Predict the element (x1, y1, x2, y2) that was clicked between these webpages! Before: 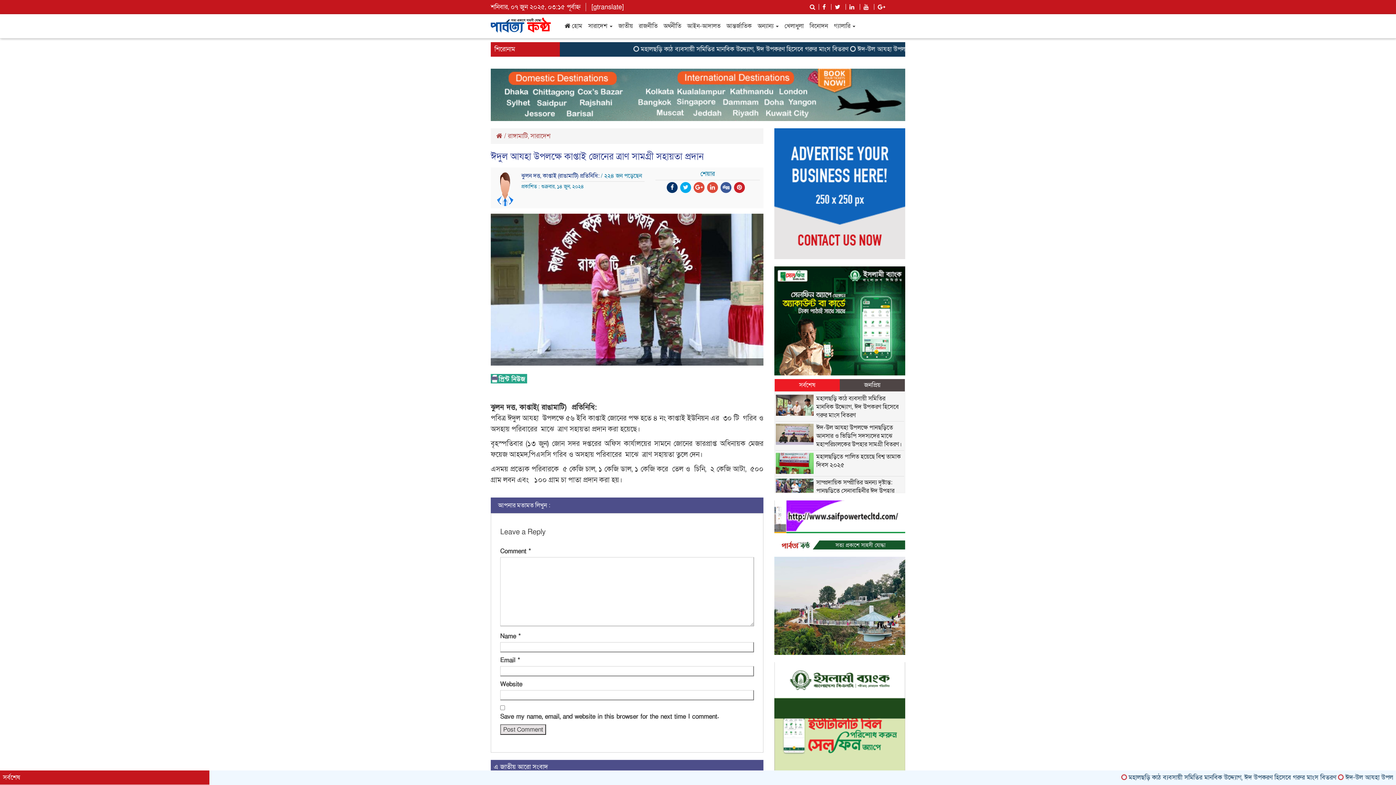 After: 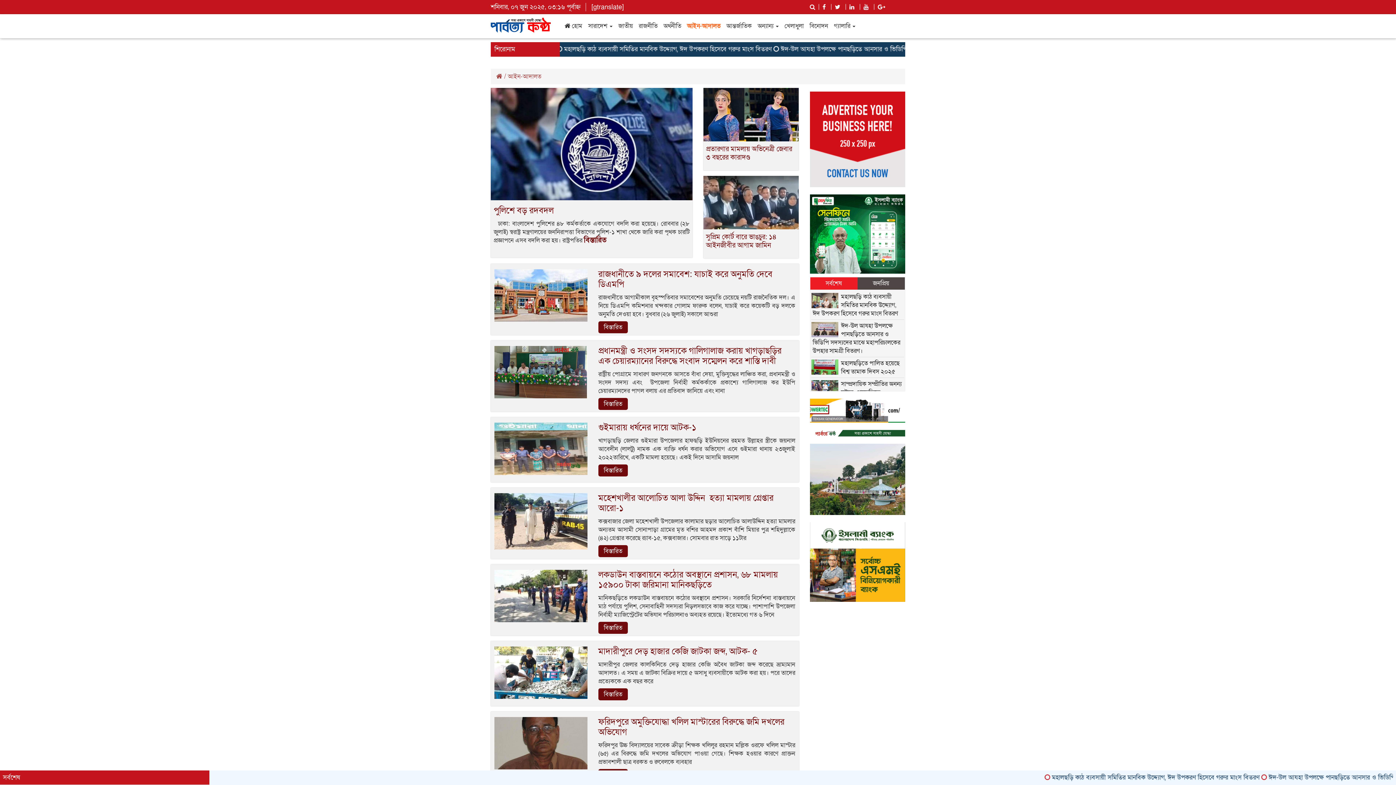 Action: bbox: (684, 19, 723, 32) label: আইন-আদালত